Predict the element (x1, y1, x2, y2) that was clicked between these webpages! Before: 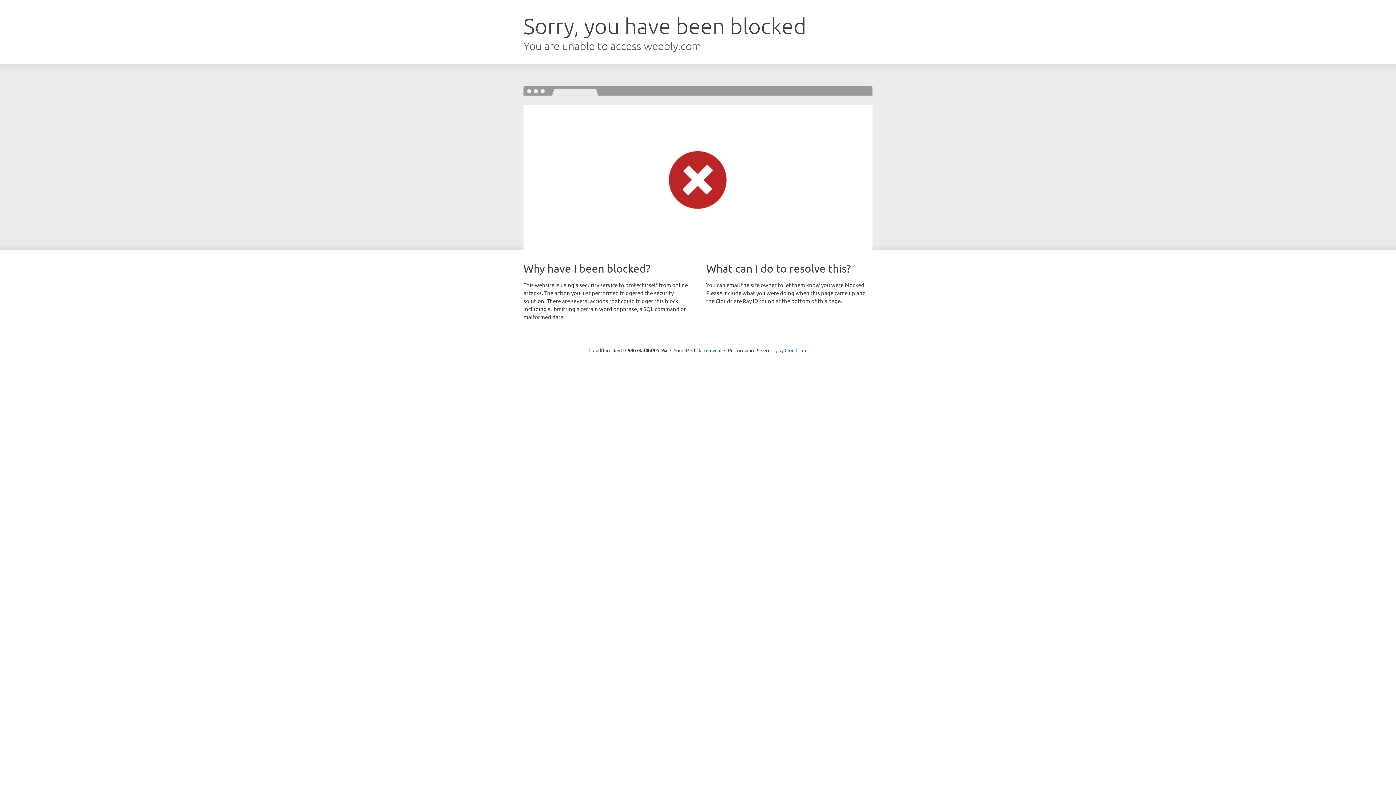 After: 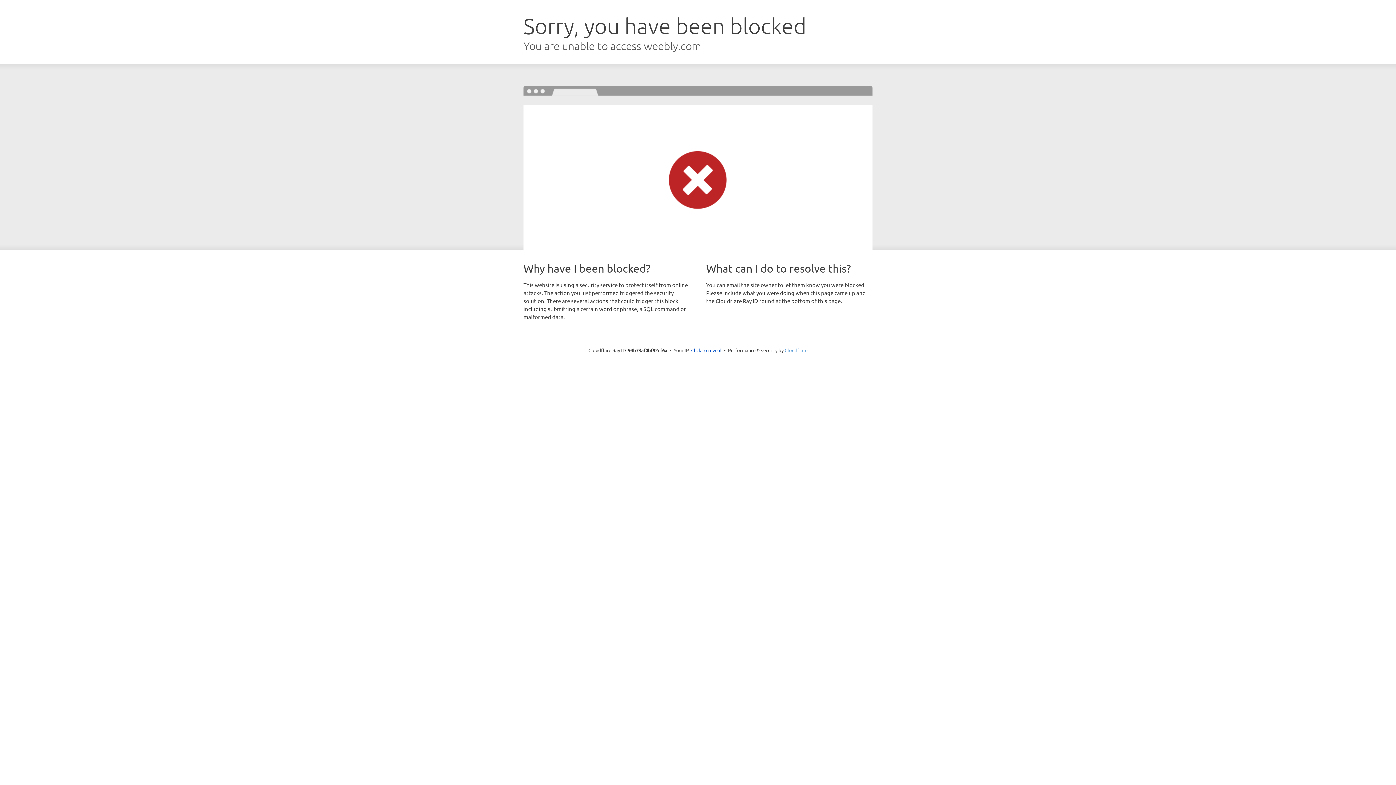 Action: bbox: (784, 347, 807, 353) label: Cloudflare